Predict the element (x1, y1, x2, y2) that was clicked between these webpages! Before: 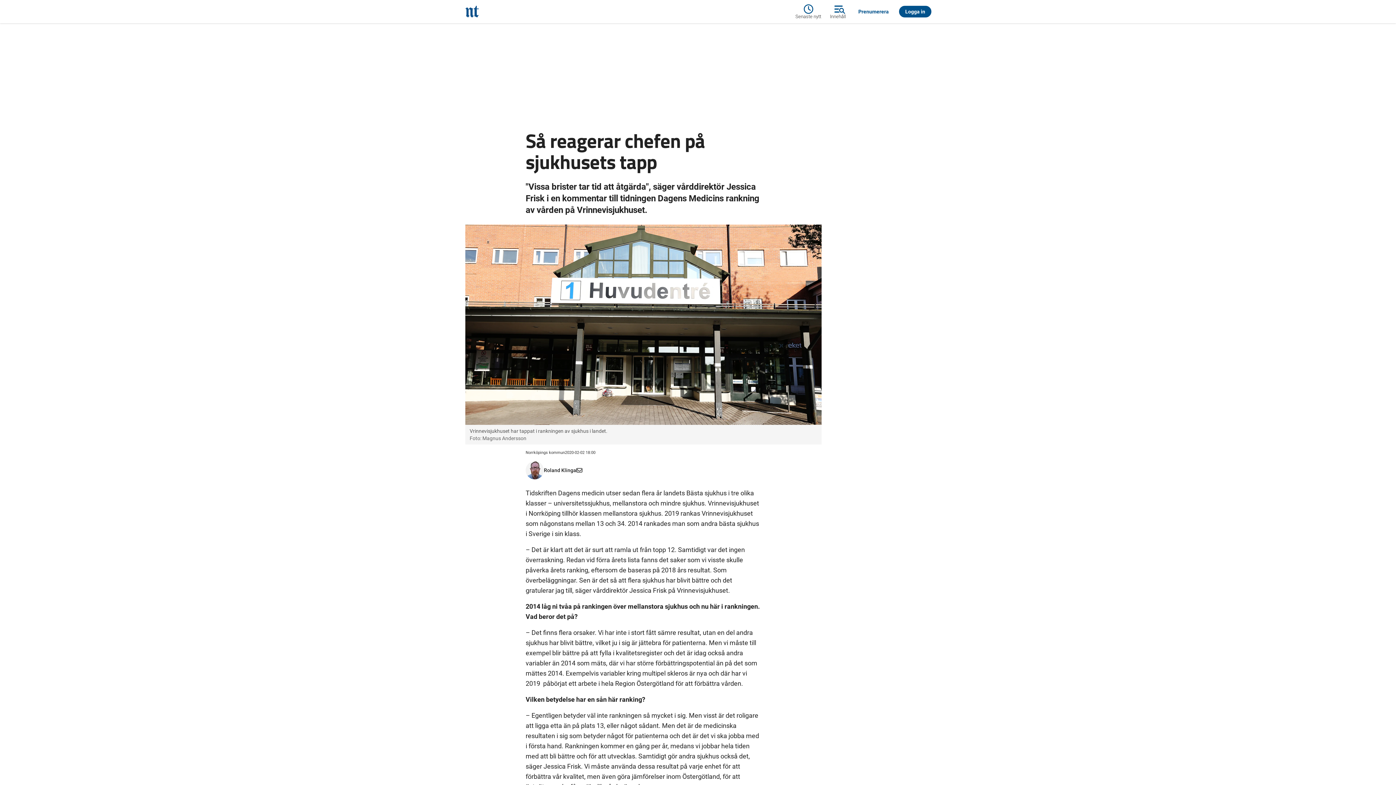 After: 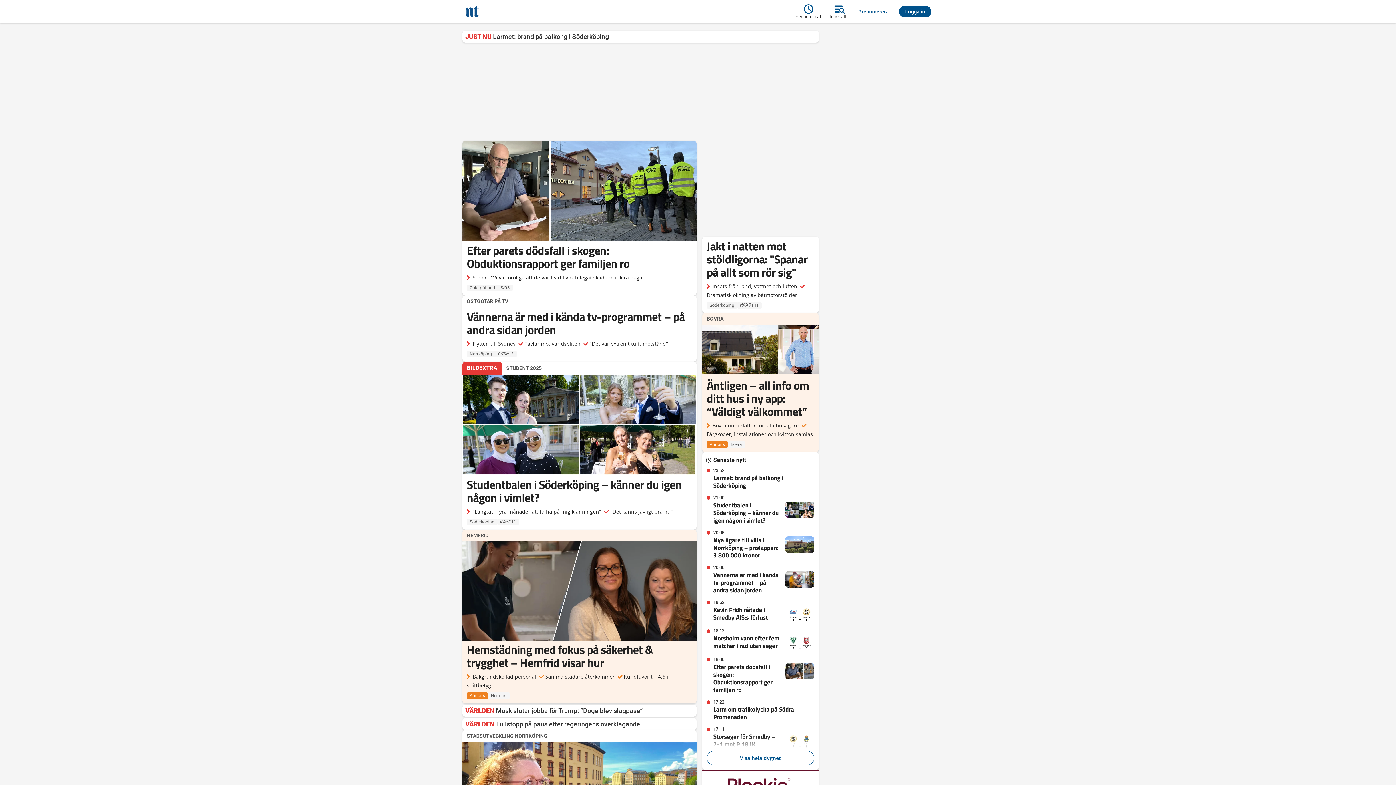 Action: bbox: (462, 2, 552, 20)